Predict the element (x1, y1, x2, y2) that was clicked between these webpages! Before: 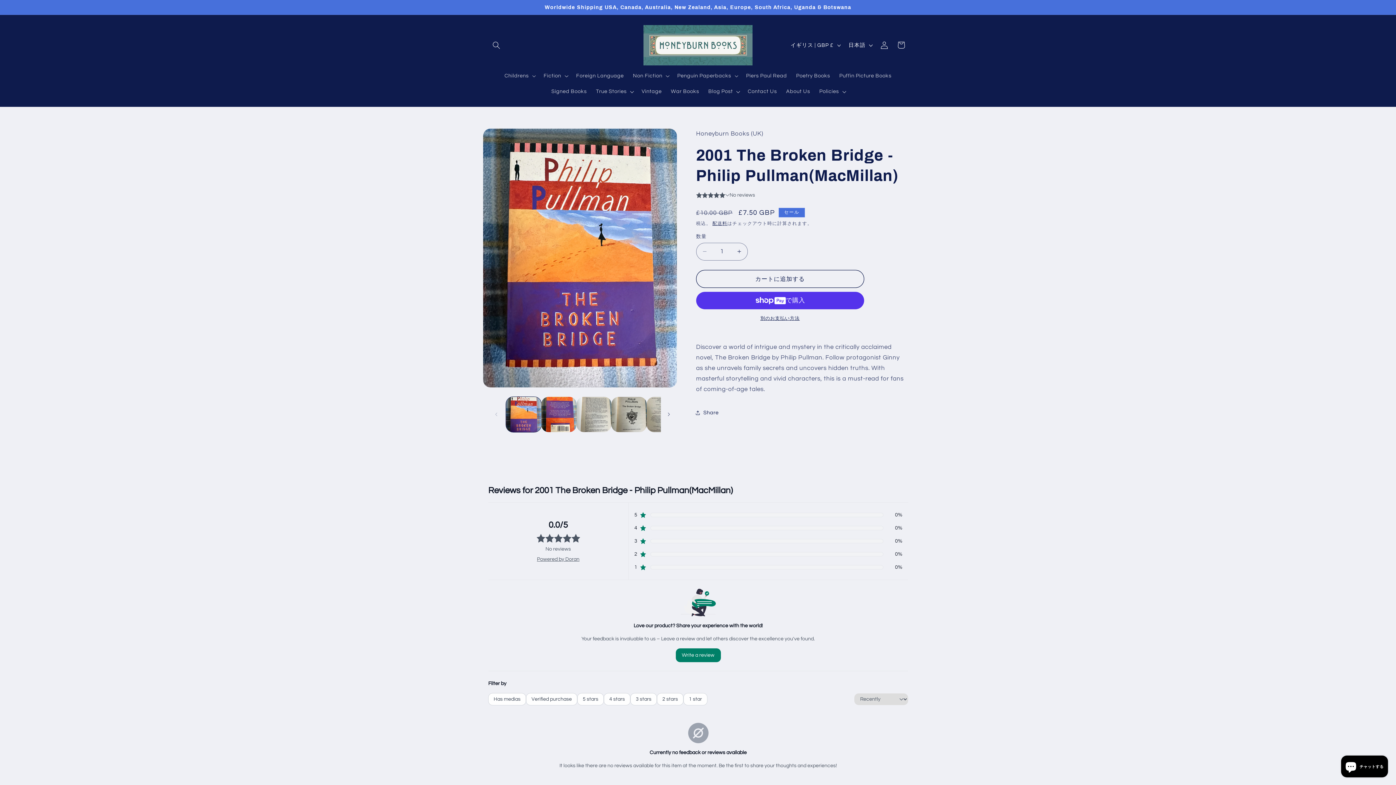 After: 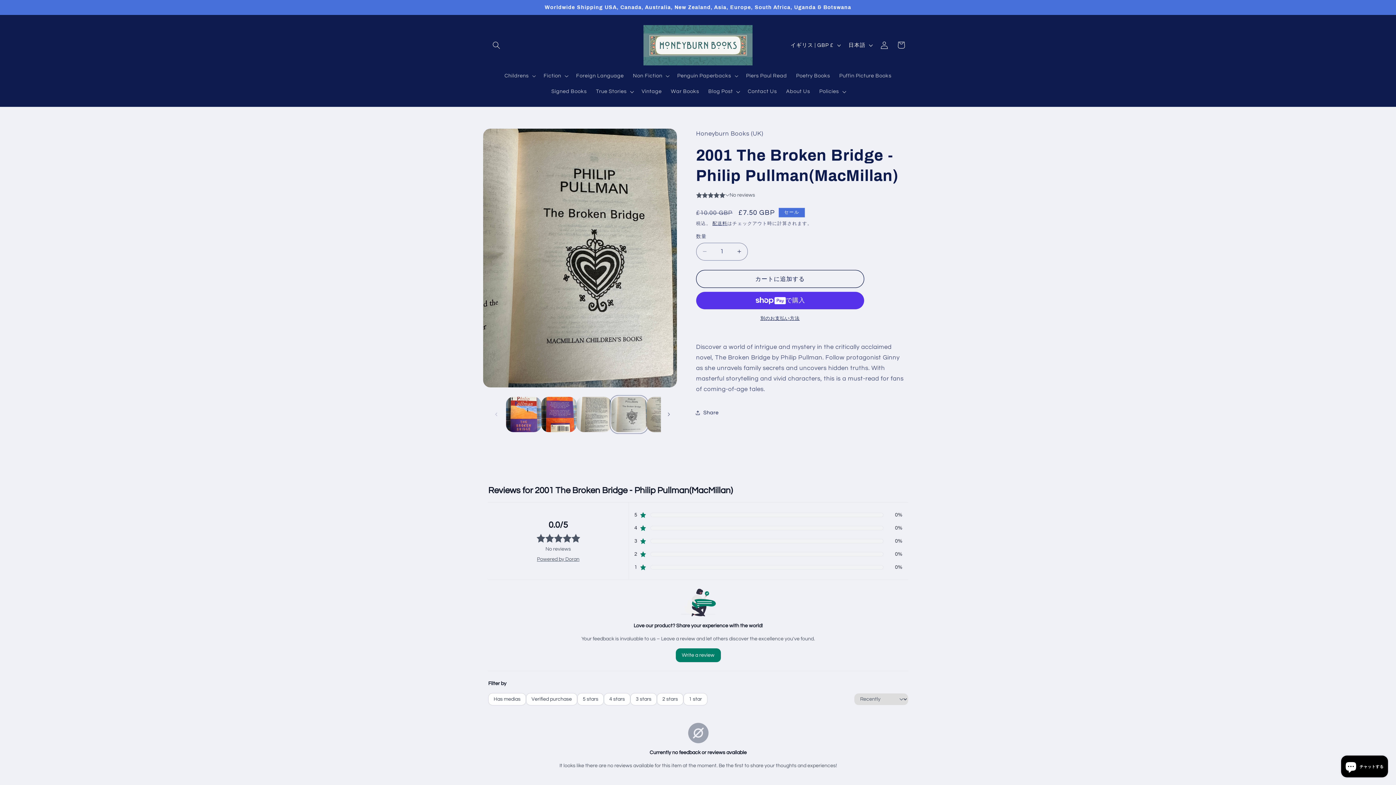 Action: label: ギャラリービューに画像 (4) を読み込む bbox: (611, 397, 647, 432)